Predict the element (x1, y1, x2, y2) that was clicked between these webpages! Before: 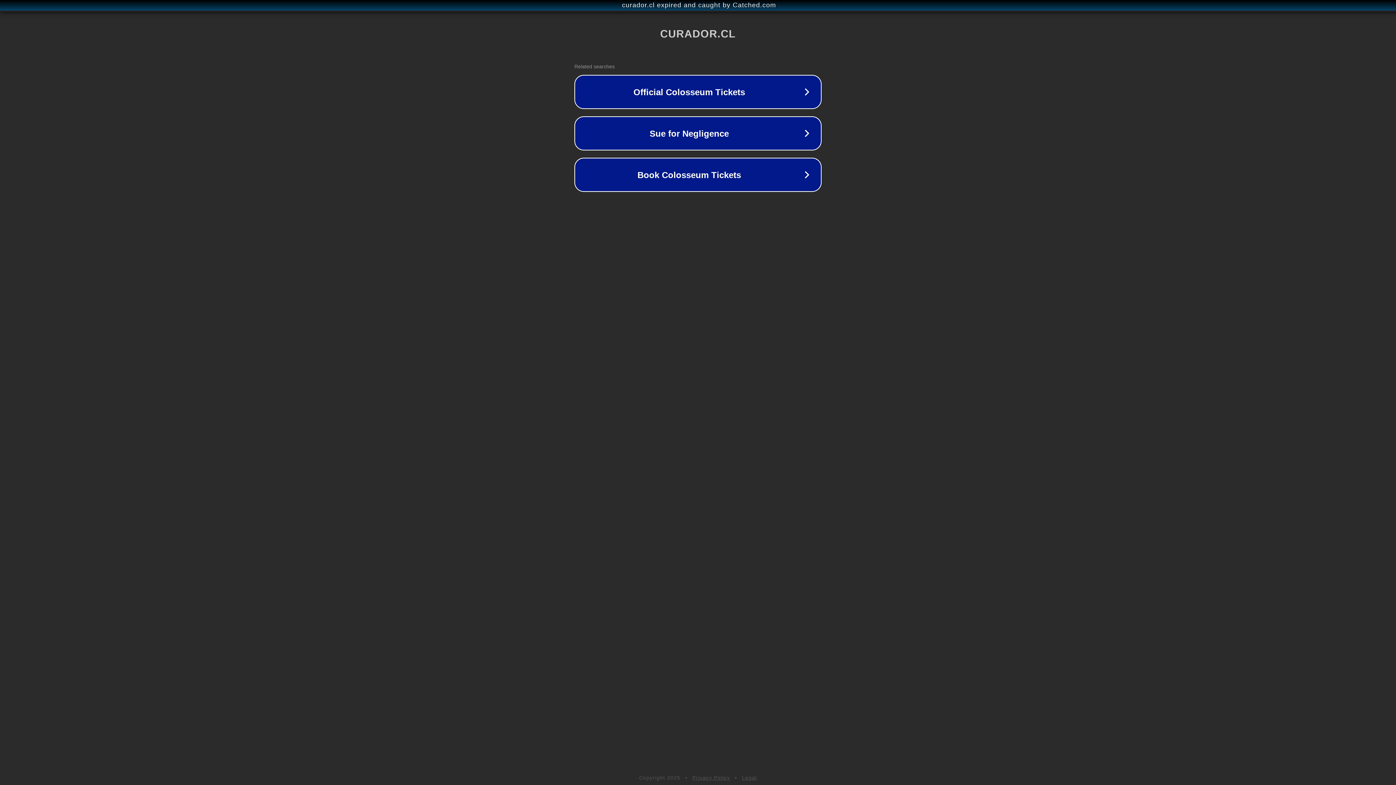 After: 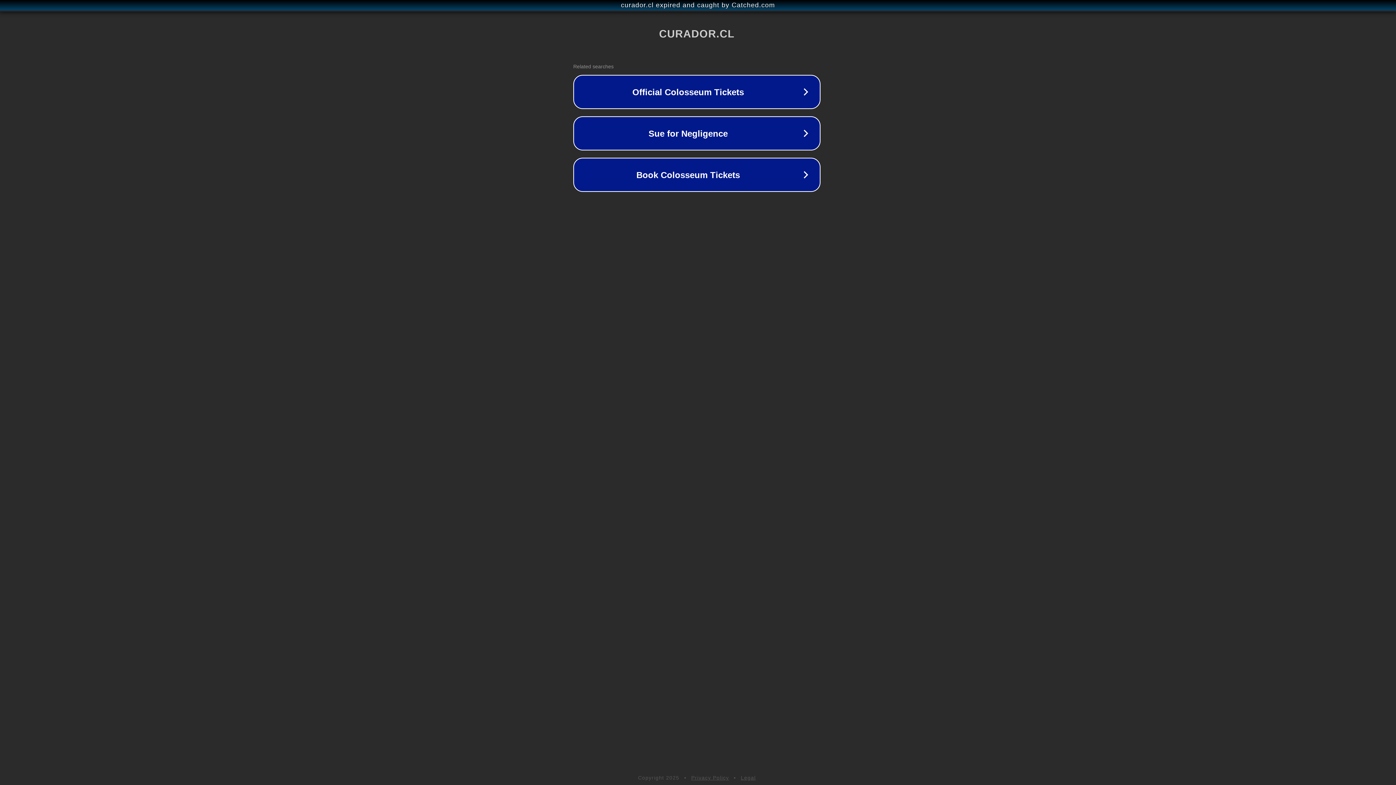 Action: bbox: (1, 1, 1397, 9) label: curador.cl expired and caught by Catched.com